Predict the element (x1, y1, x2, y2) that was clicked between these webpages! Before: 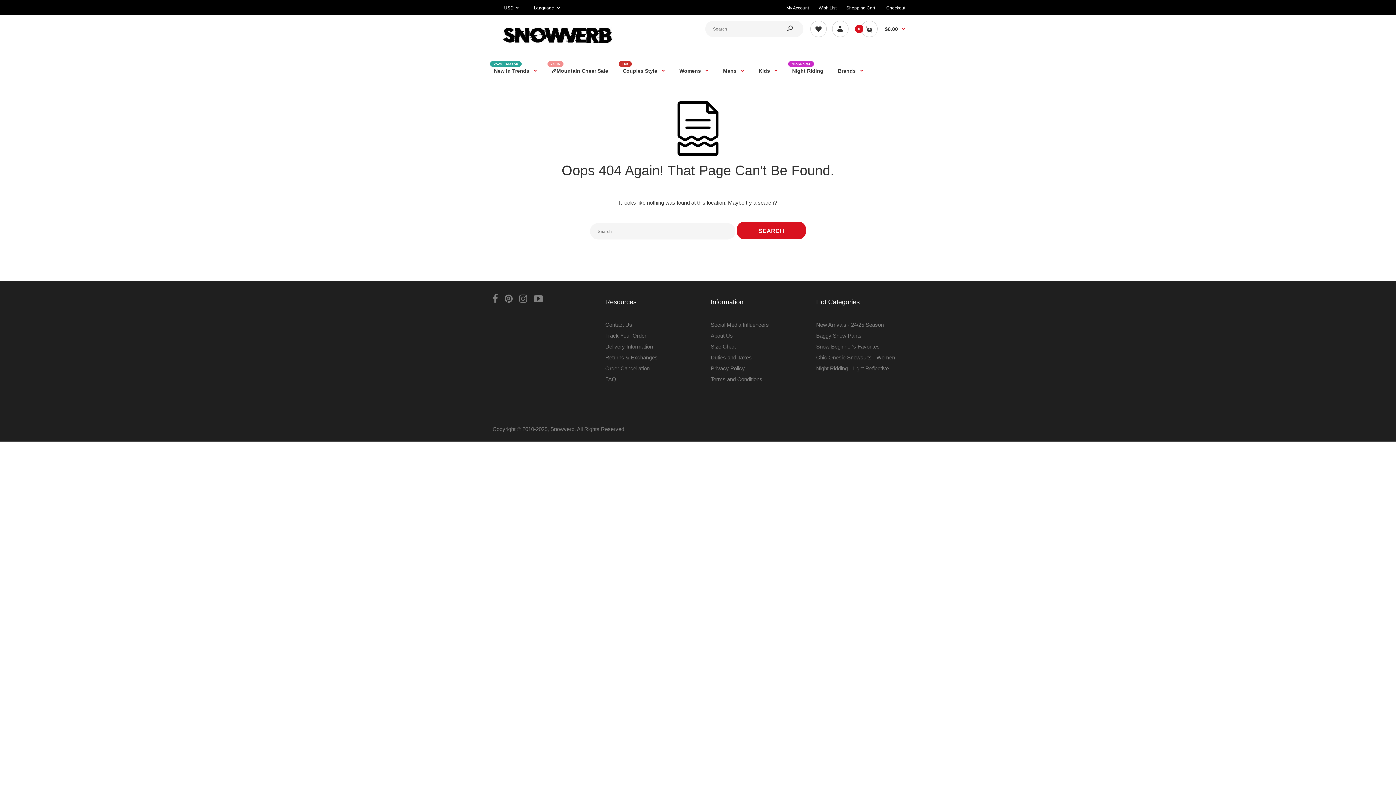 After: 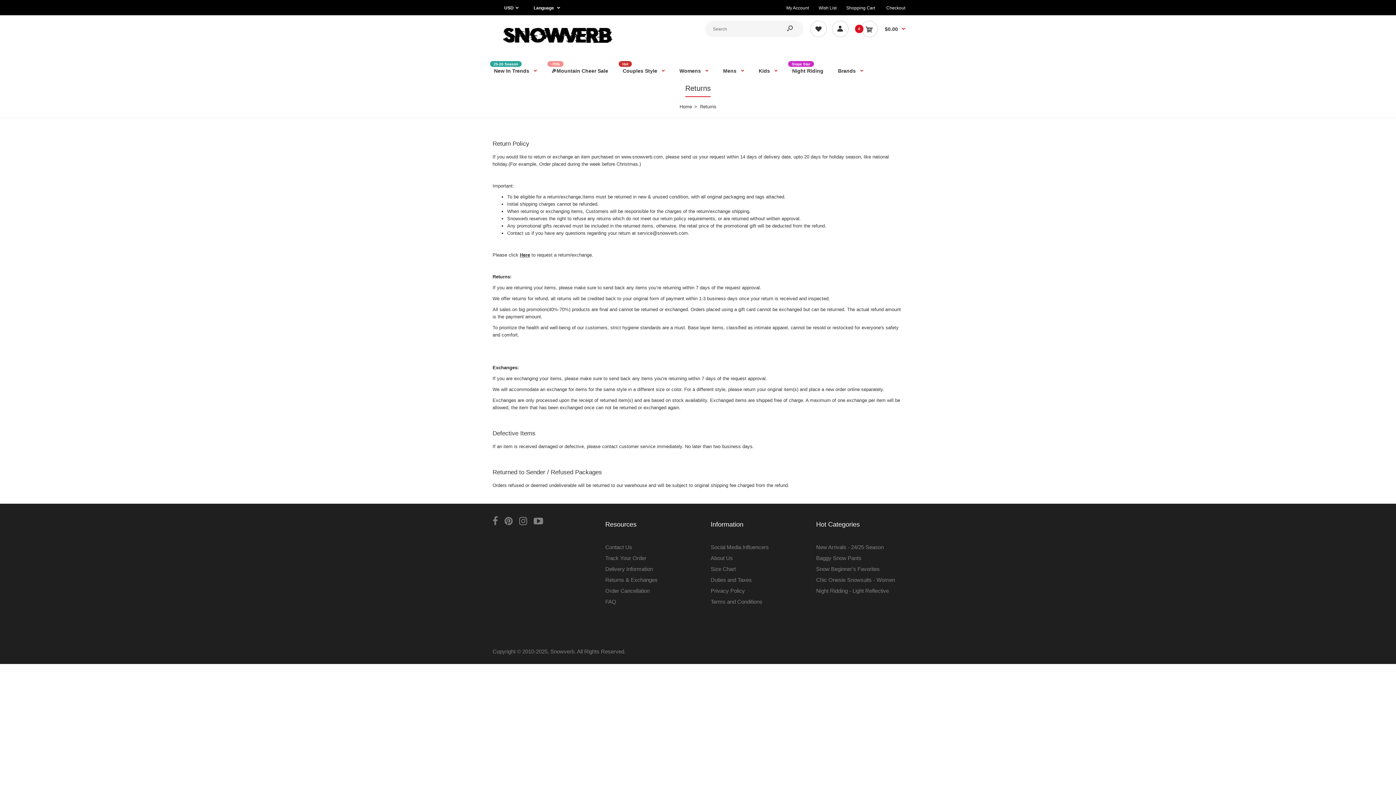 Action: bbox: (605, 354, 657, 360) label: Returns & Exchanges